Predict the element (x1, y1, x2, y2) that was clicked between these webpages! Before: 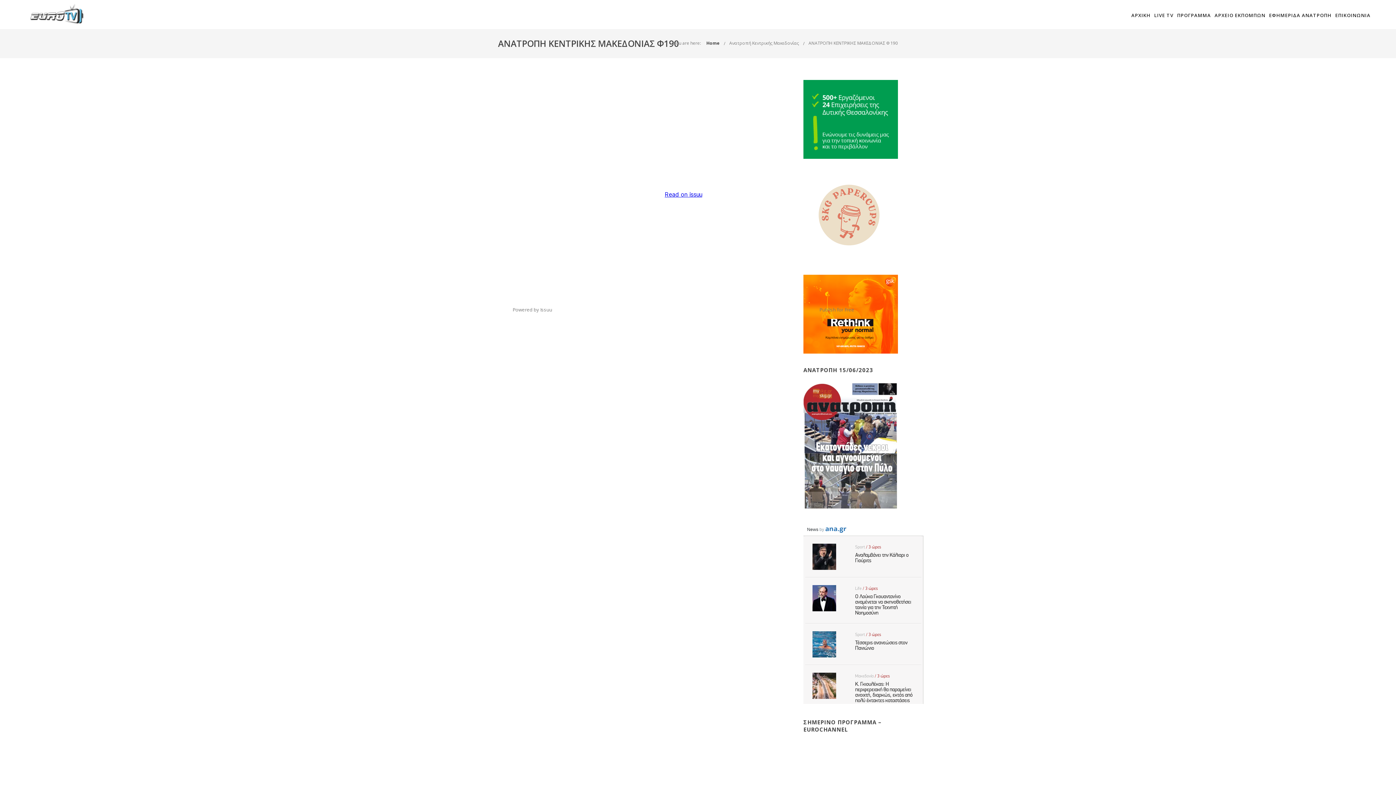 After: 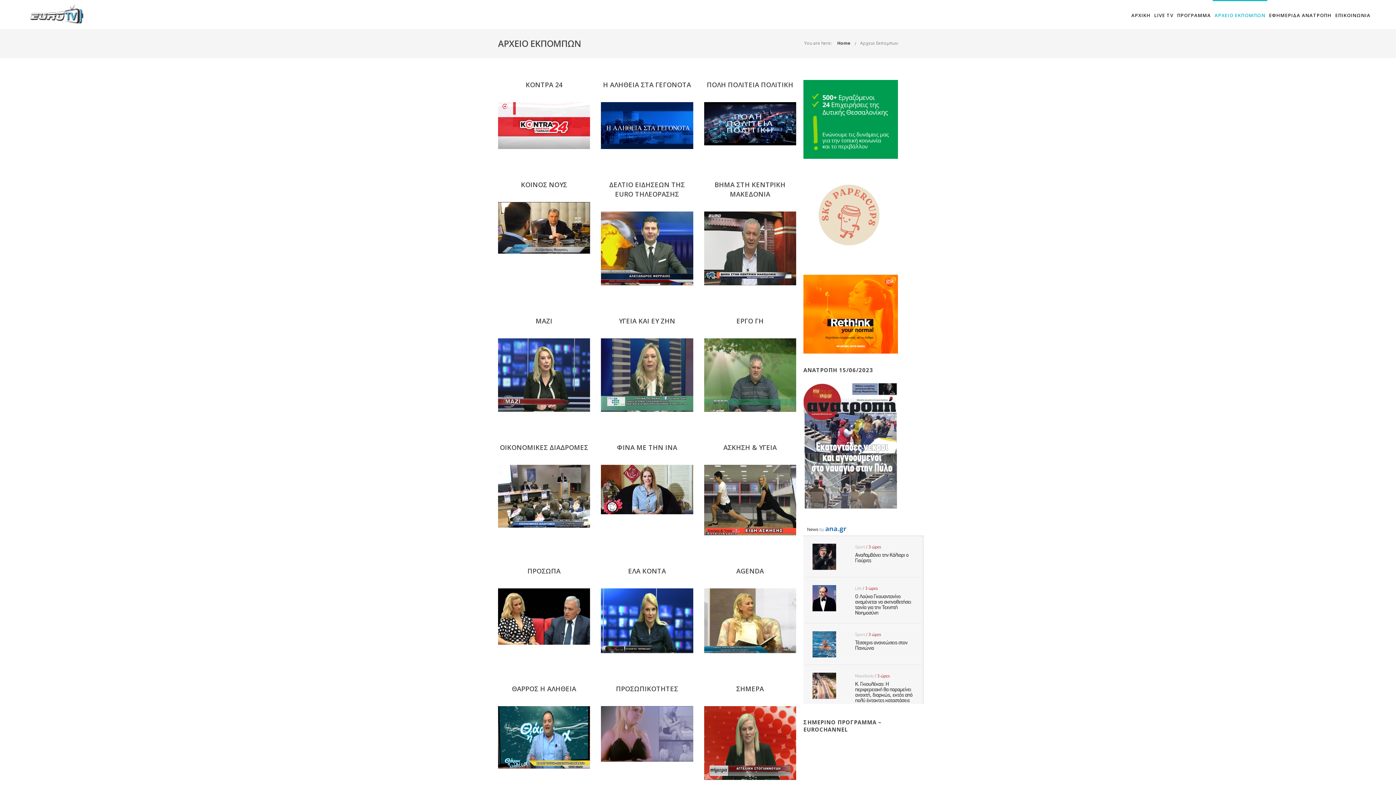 Action: label: ΑΡΧΕΙΟ ΕΚΠΟΜΠΩΝ bbox: (1214, 11, 1265, 18)